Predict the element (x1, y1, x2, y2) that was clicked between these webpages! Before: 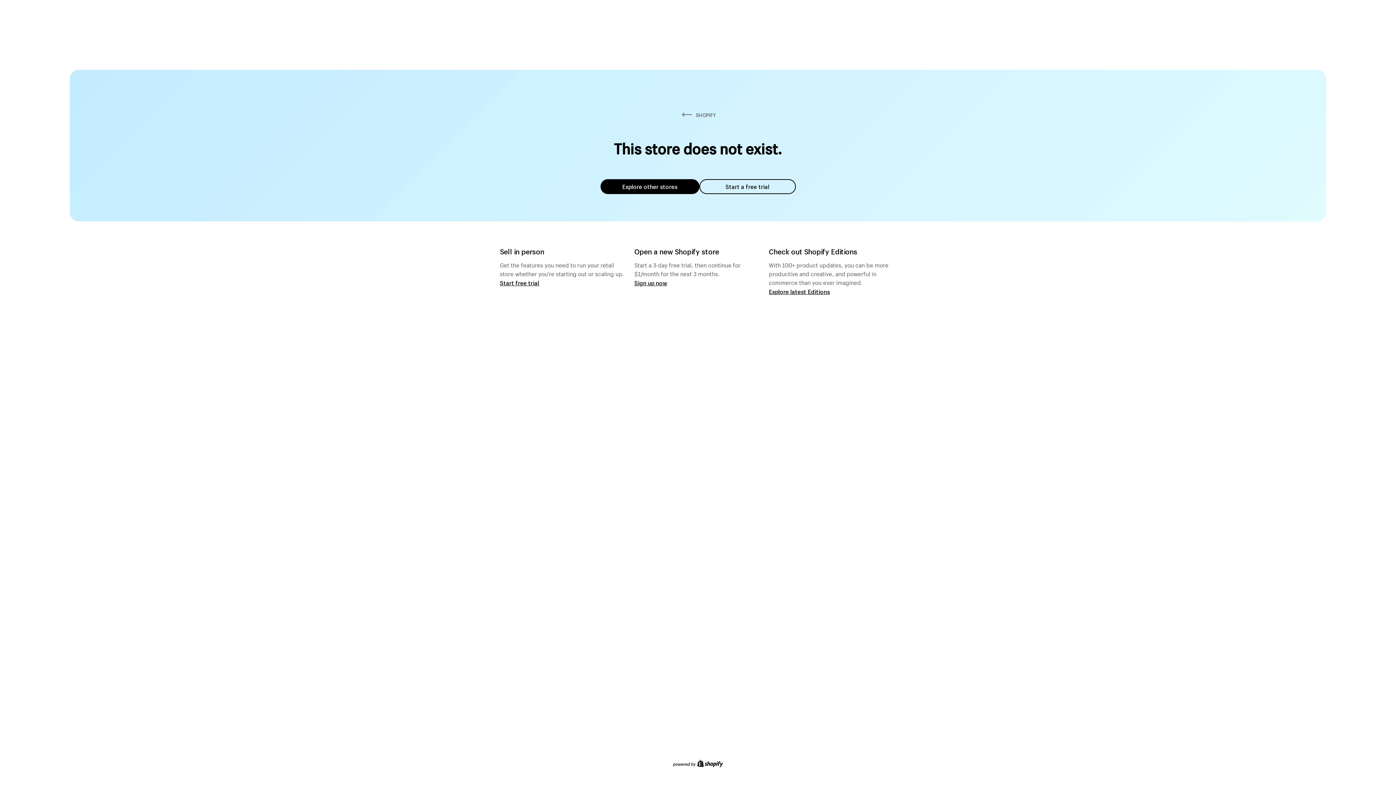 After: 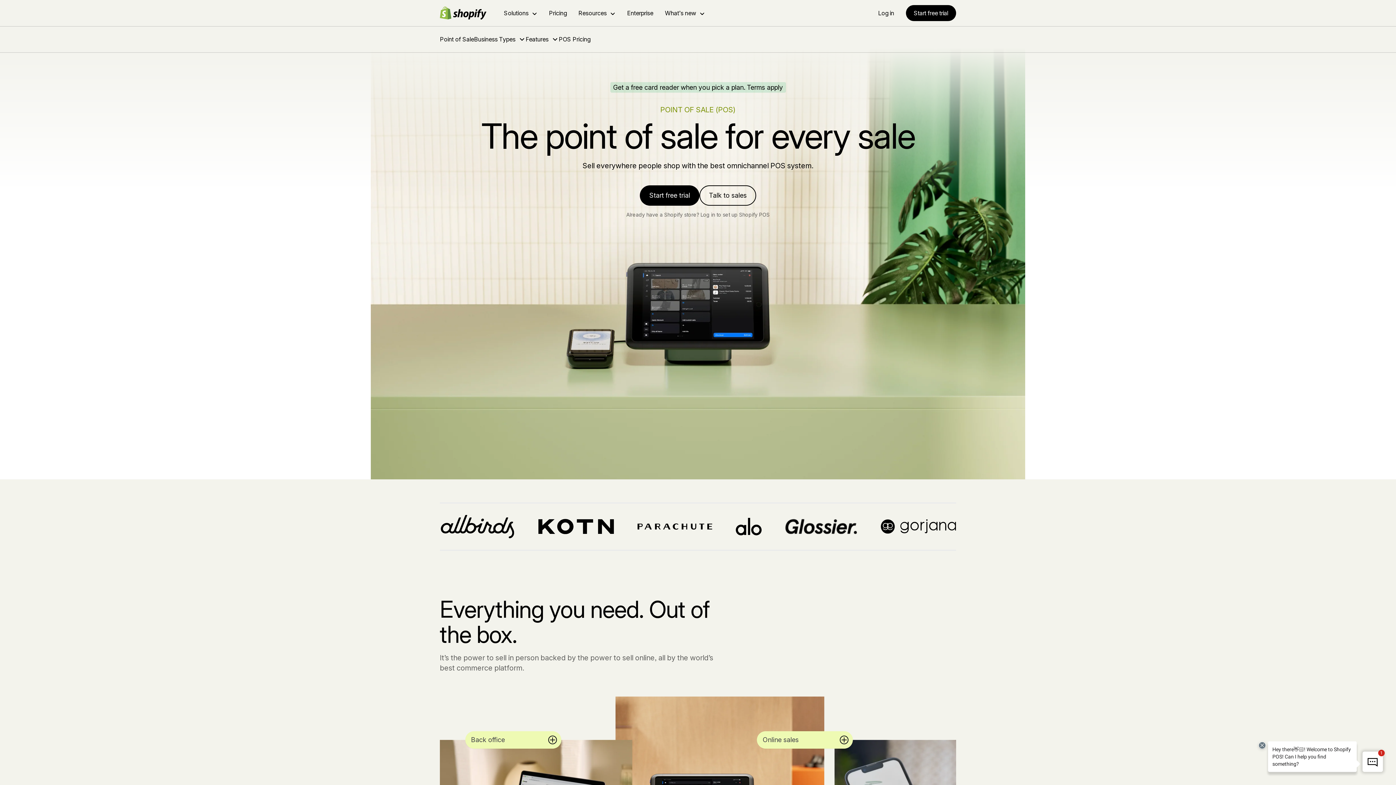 Action: label: Start free trial bbox: (500, 279, 539, 286)